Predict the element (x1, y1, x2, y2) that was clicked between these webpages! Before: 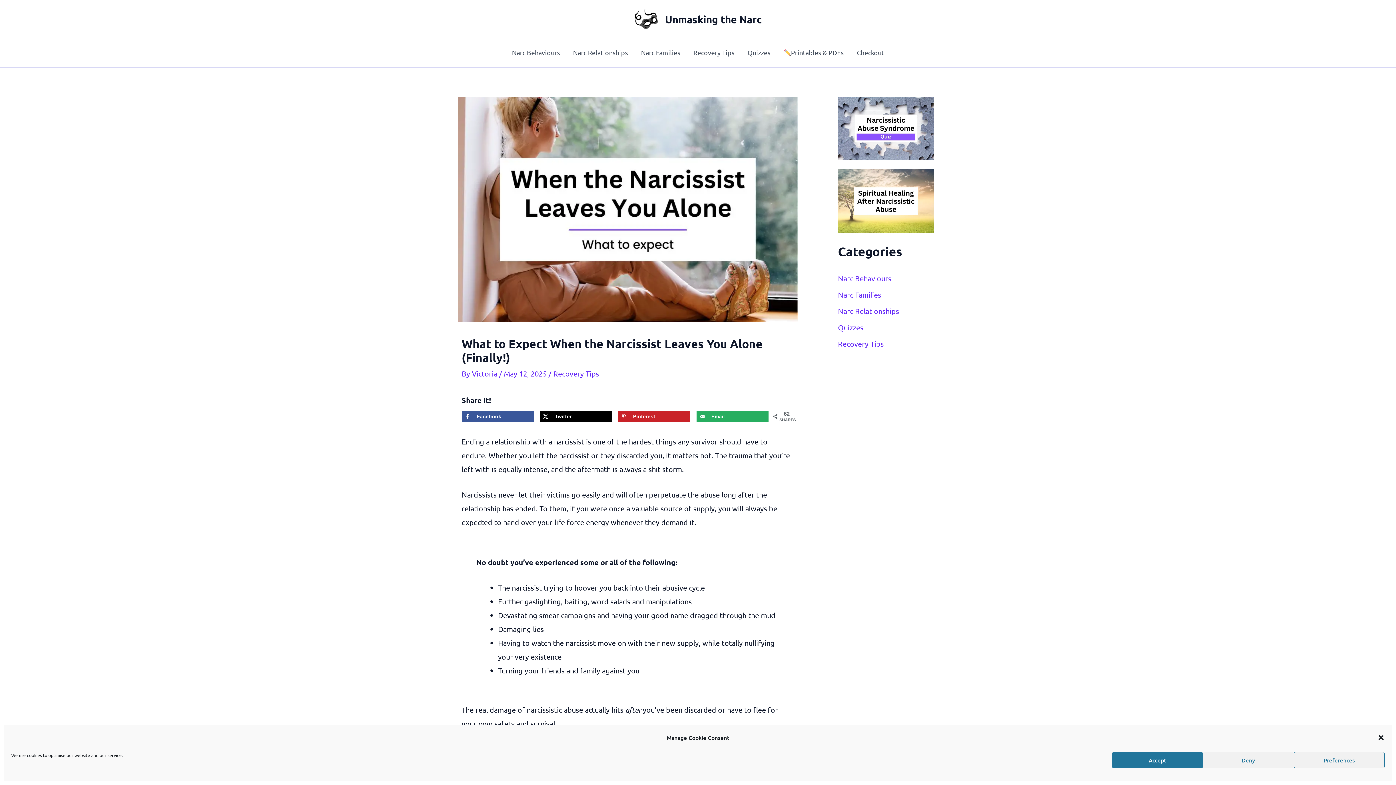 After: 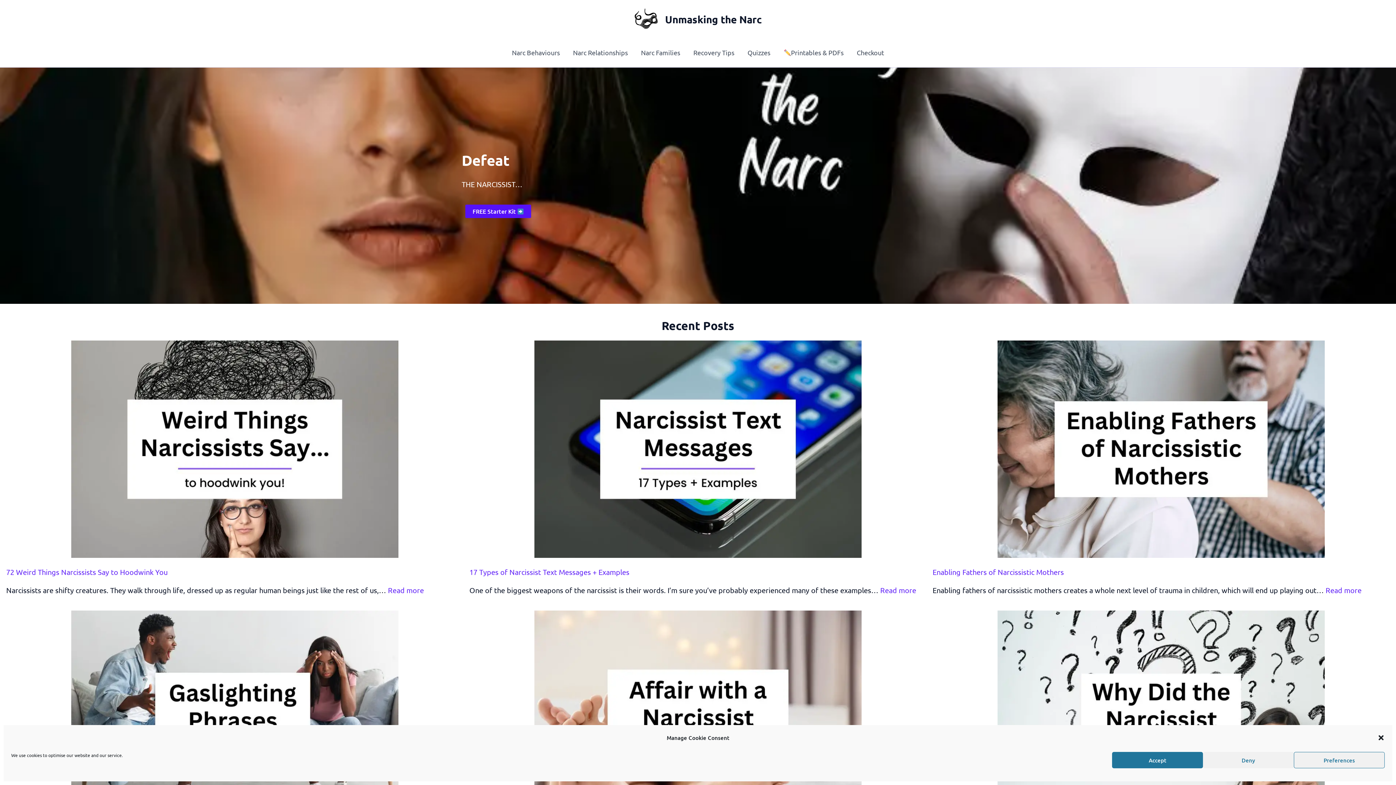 Action: bbox: (634, 13, 658, 22)